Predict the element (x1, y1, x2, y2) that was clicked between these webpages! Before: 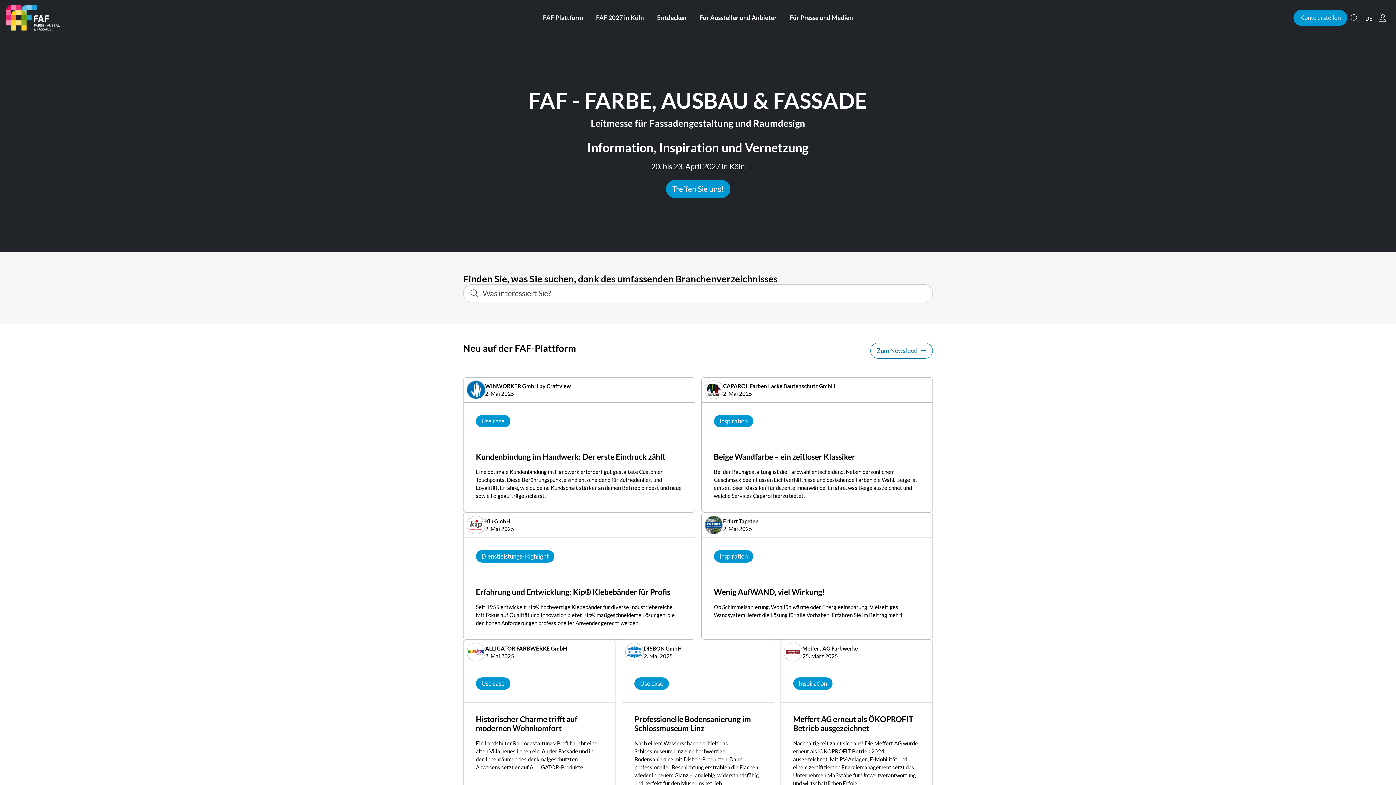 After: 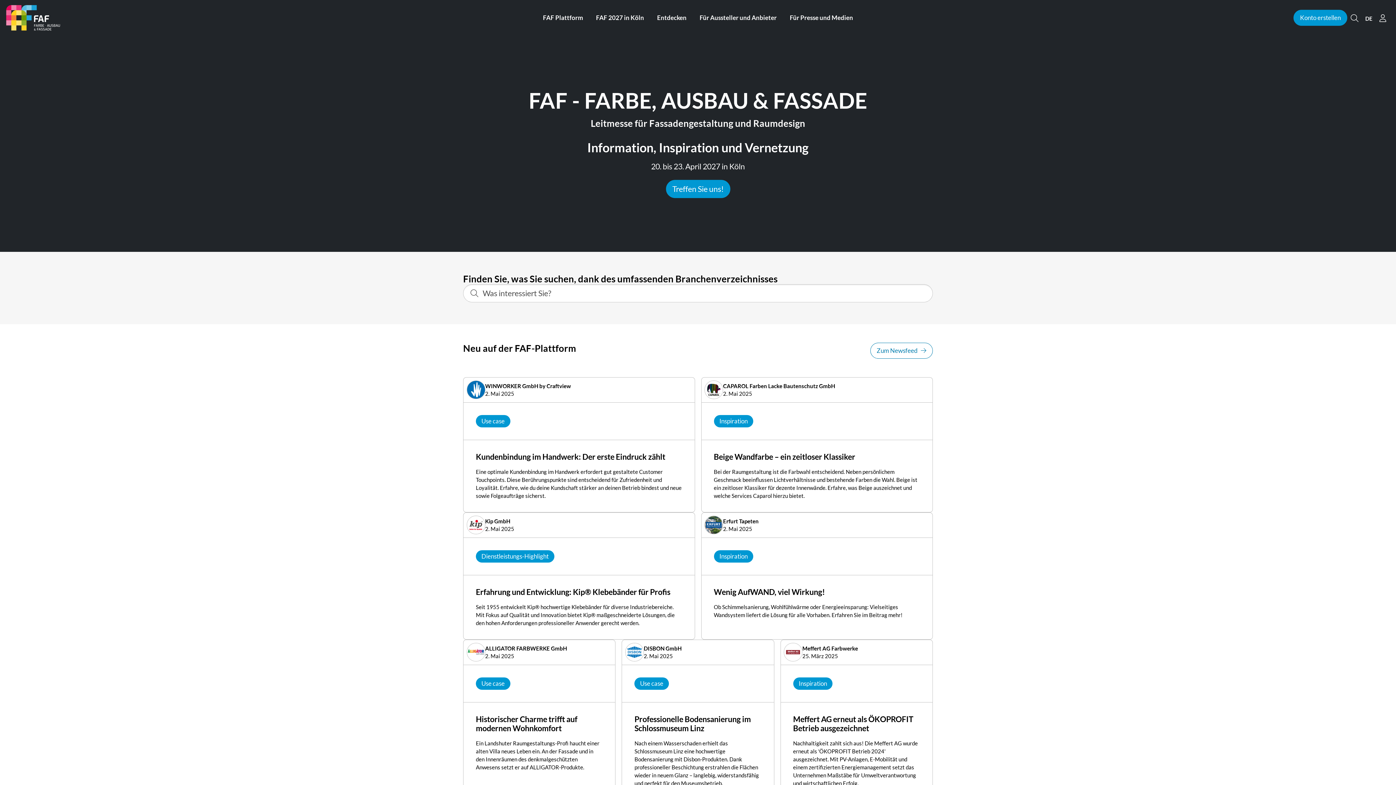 Action: bbox: (6, 5, 60, 30)